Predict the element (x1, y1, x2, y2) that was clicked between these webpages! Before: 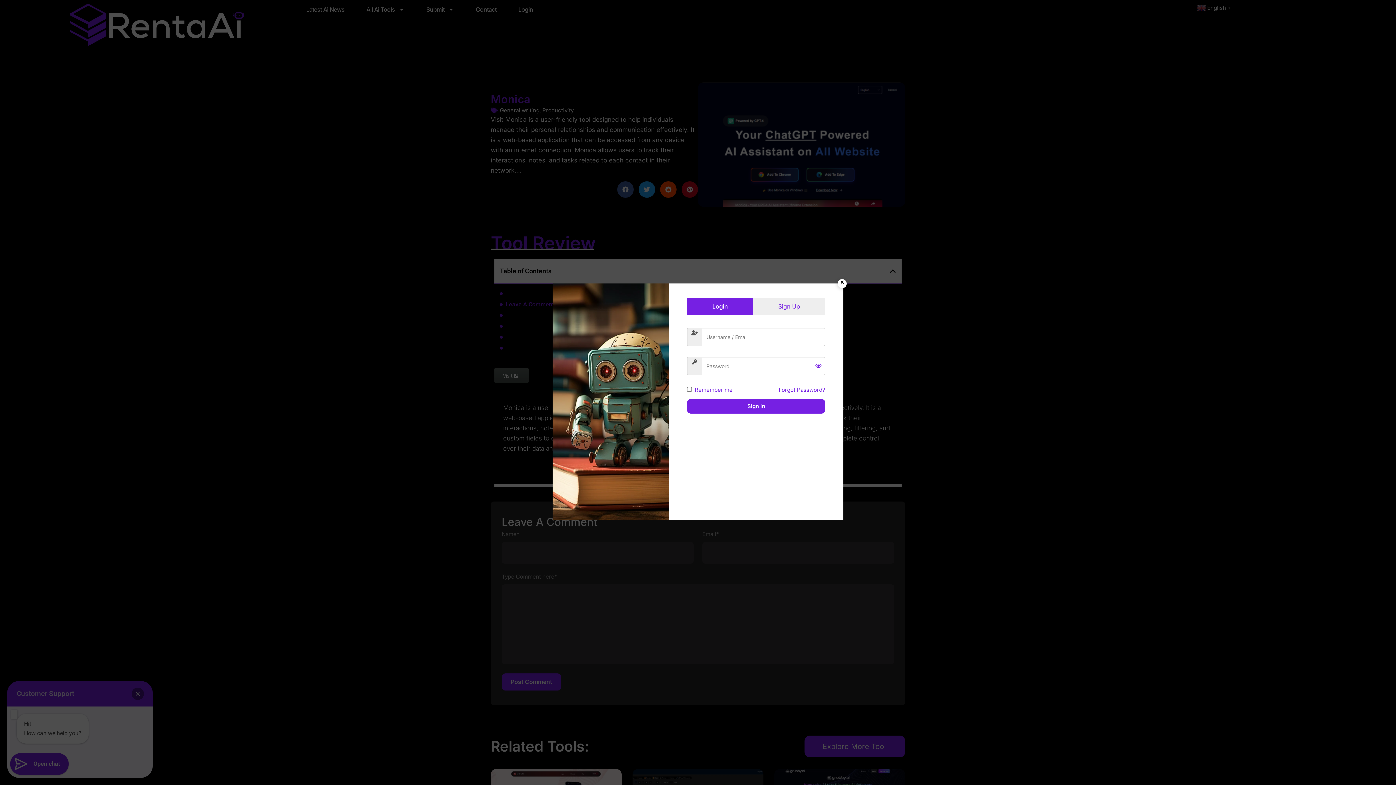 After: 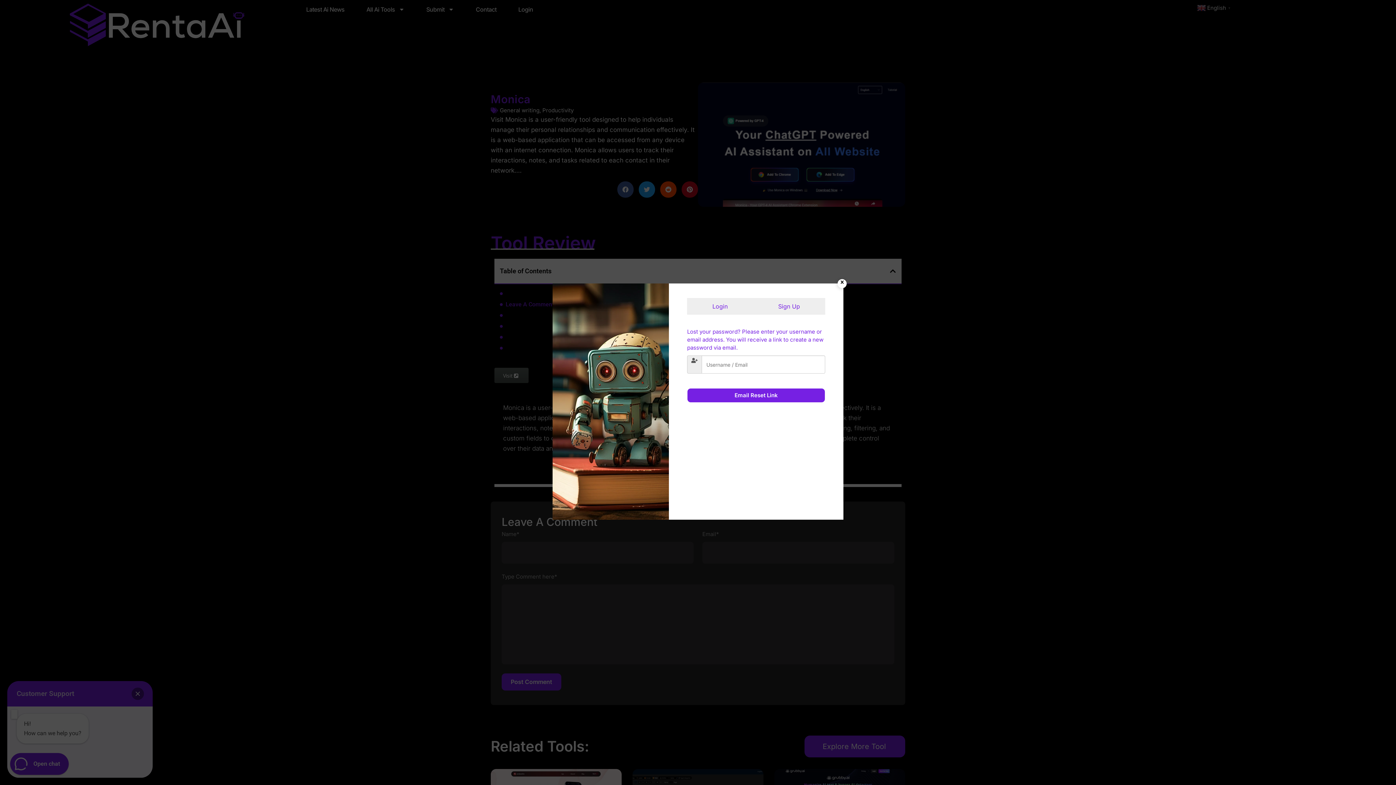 Action: label: Forgot Password? bbox: (778, 386, 825, 394)